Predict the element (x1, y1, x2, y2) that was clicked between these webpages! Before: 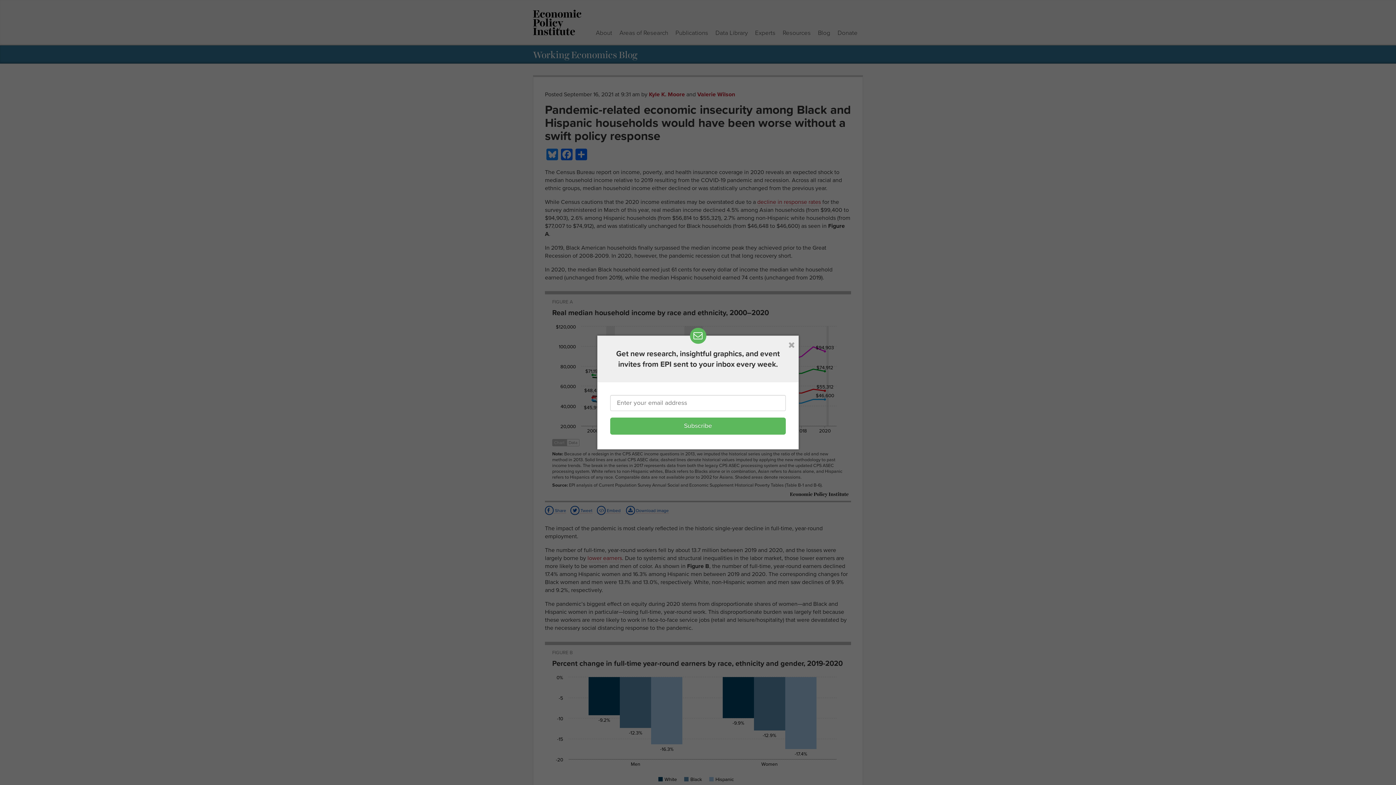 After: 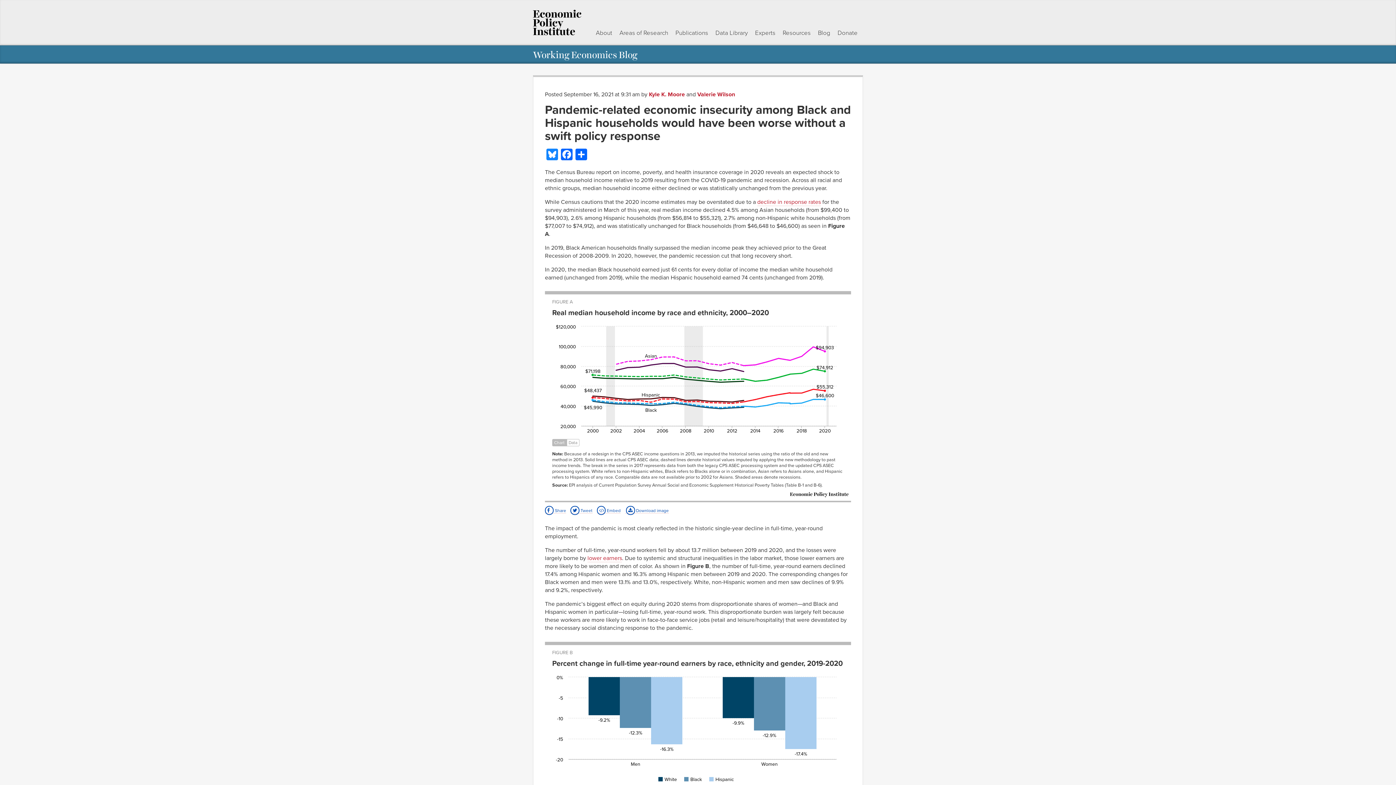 Action: bbox: (784, 336, 798, 354)